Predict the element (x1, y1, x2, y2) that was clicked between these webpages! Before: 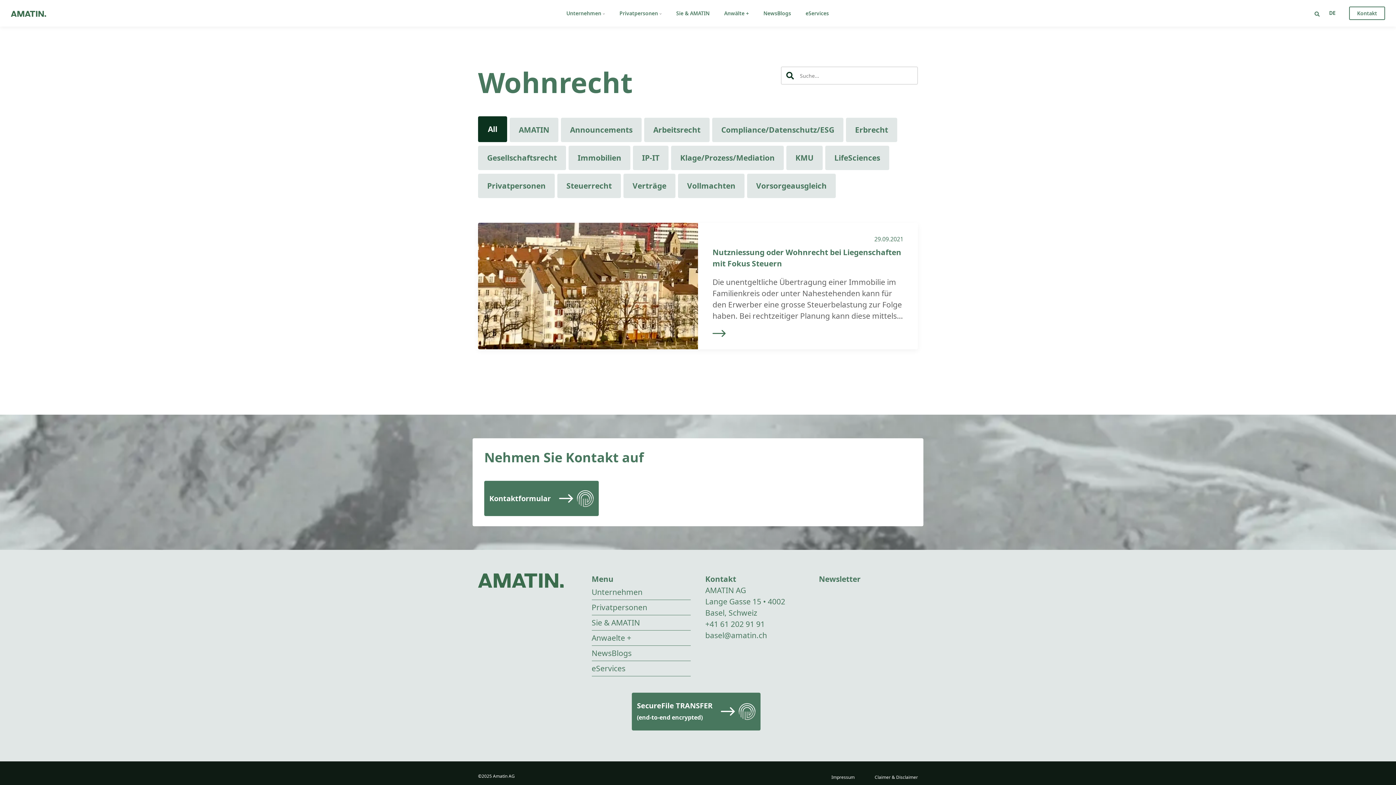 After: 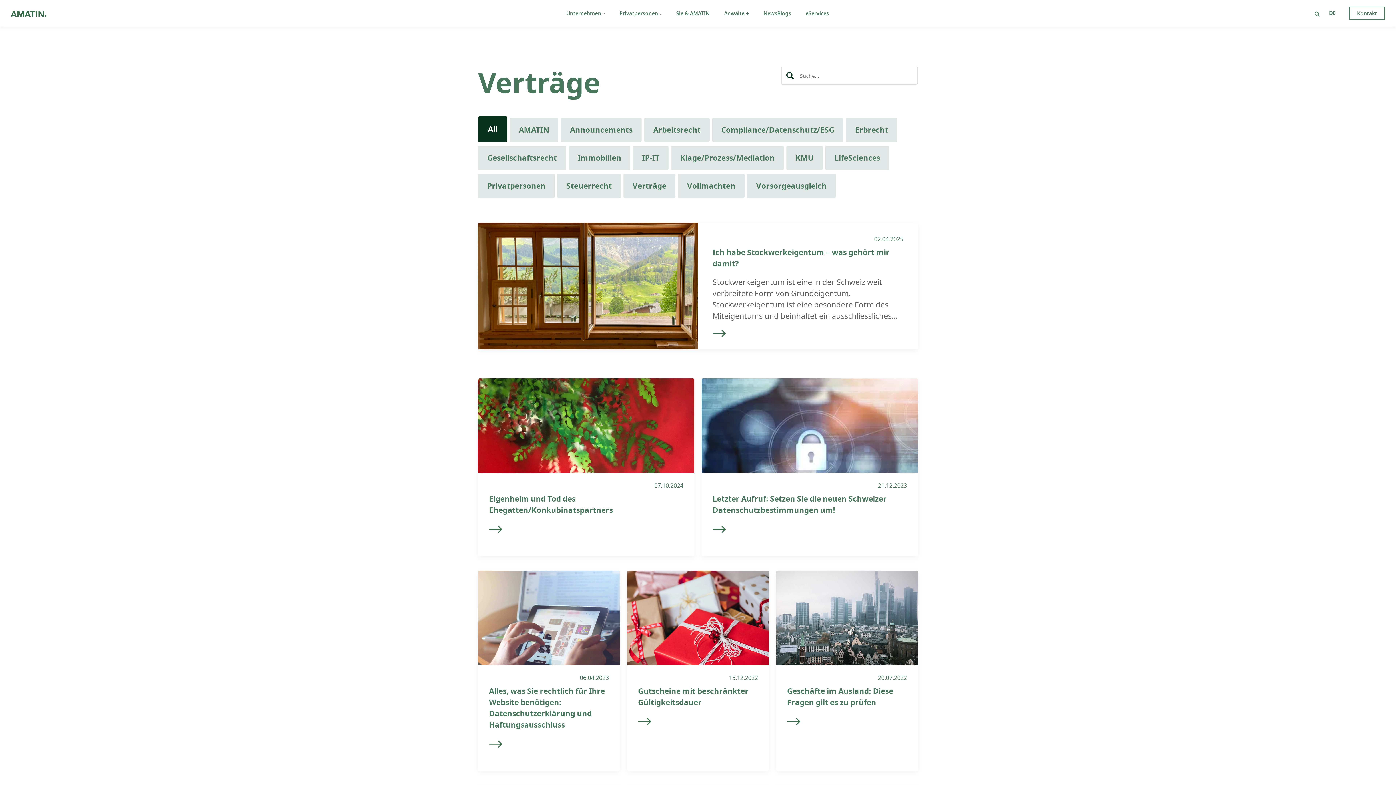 Action: label: Verträge bbox: (623, 173, 675, 198)